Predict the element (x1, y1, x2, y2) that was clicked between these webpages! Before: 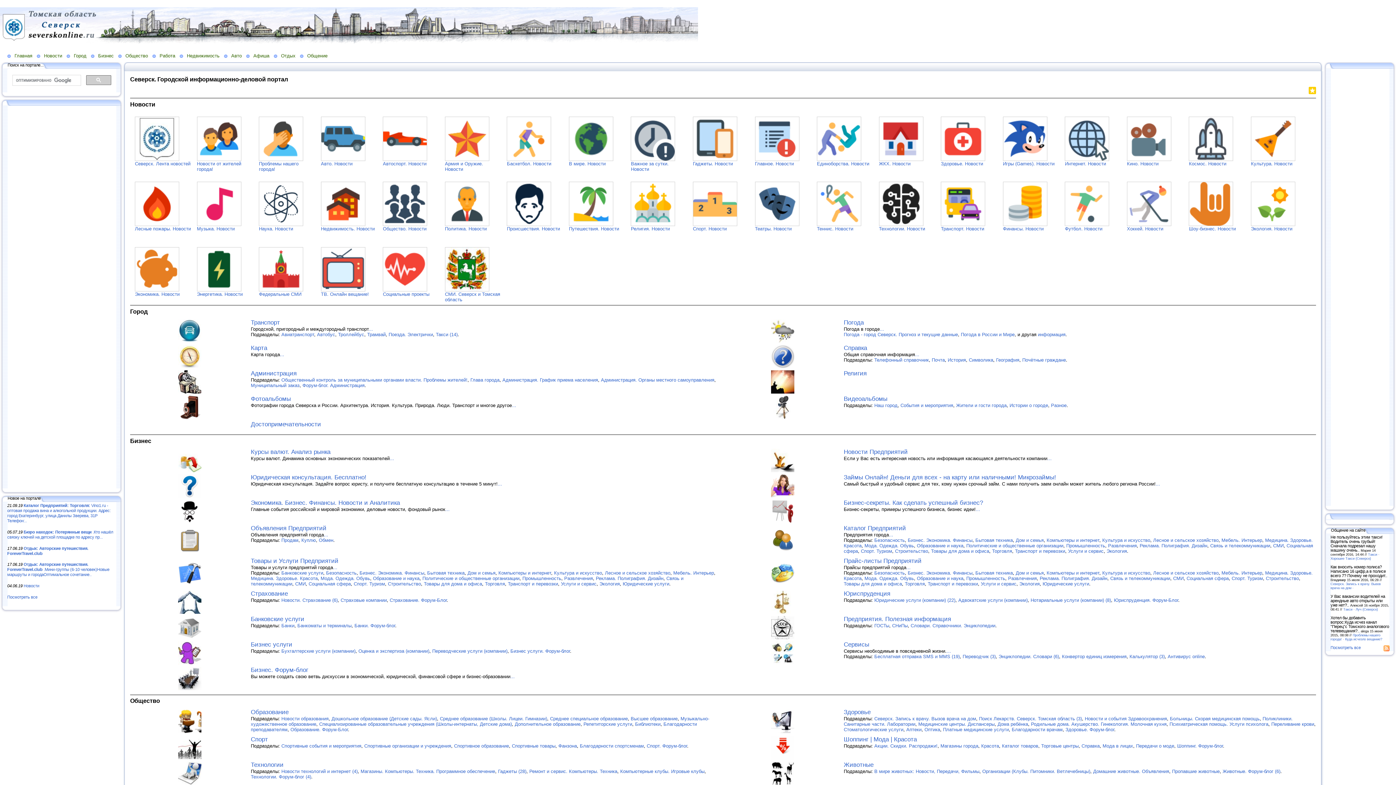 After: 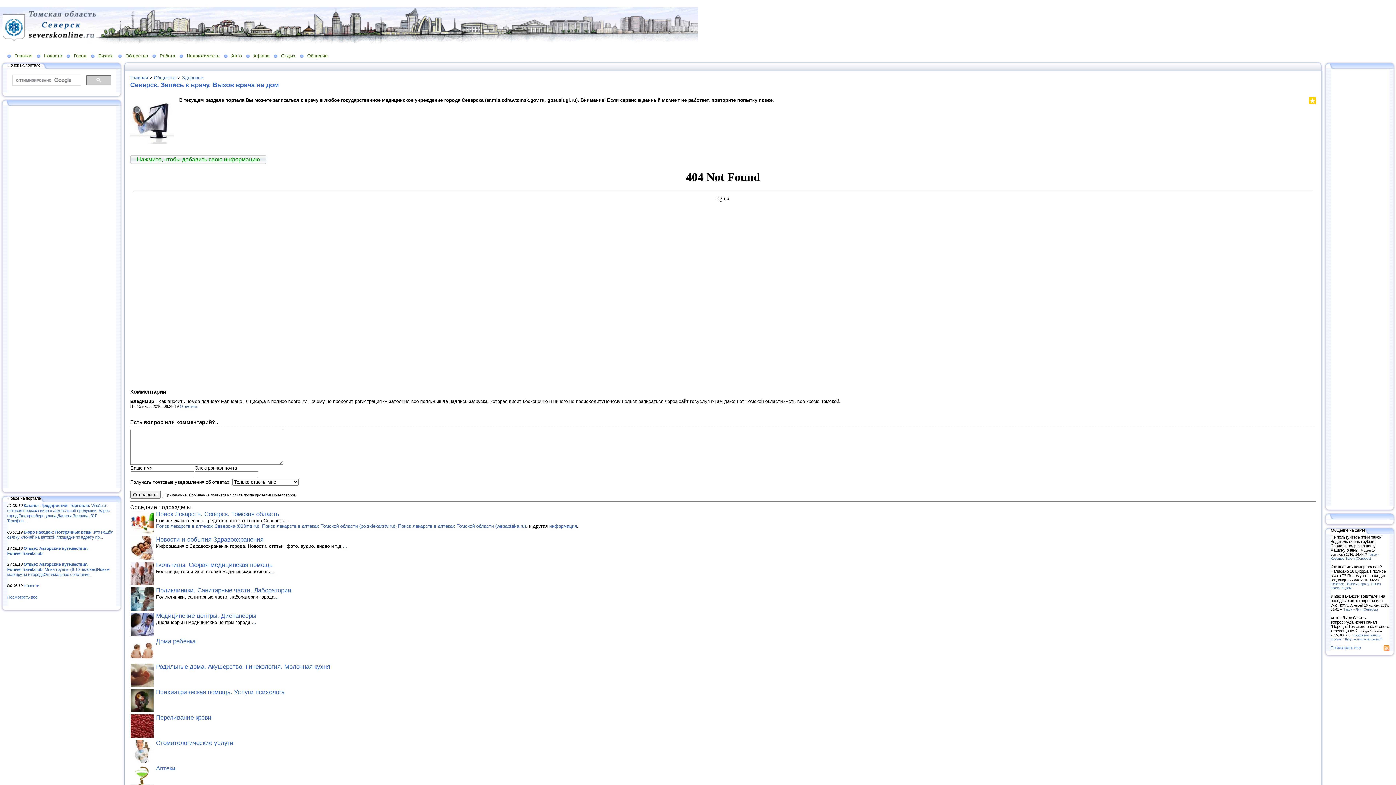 Action: label: Северск. Запись к врачу. Вызов врача на дом bbox: (874, 716, 976, 721)